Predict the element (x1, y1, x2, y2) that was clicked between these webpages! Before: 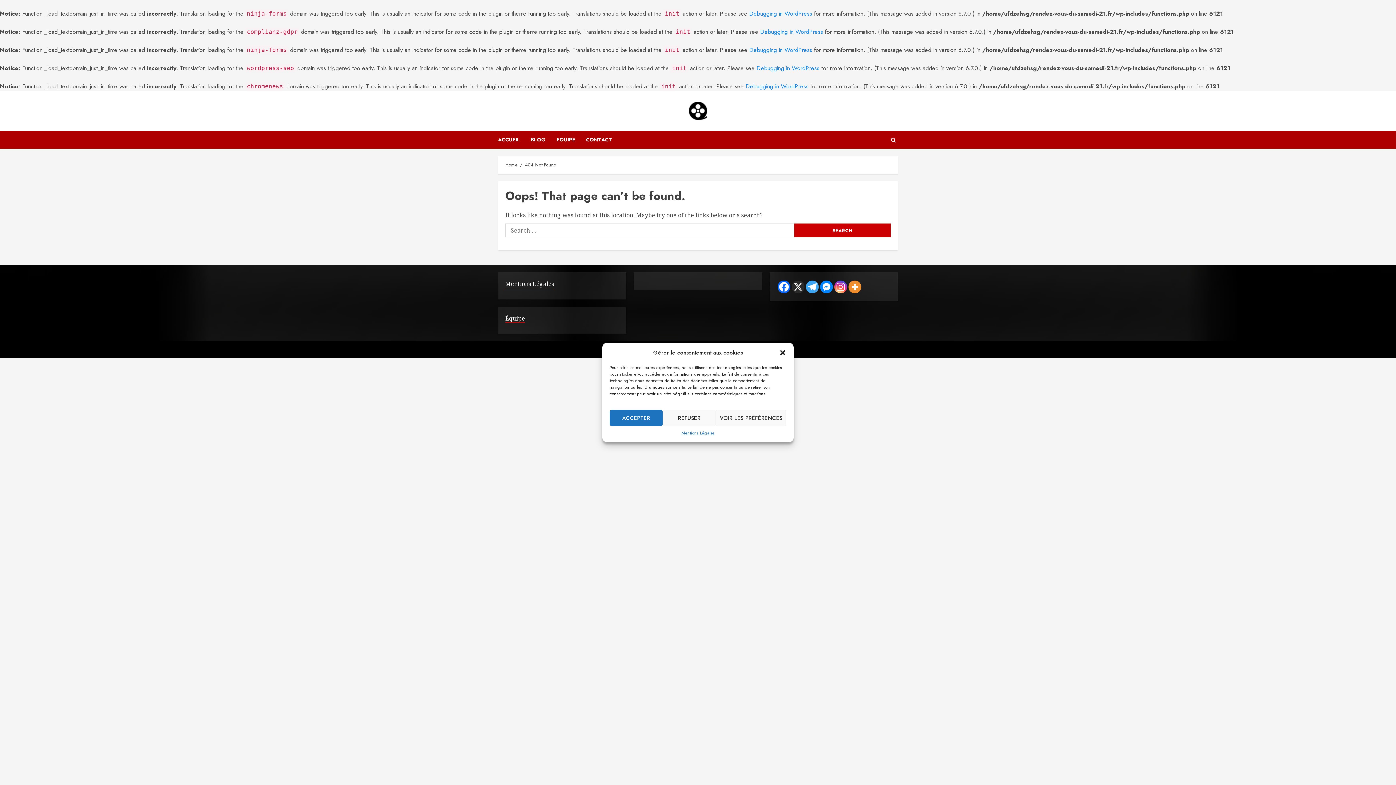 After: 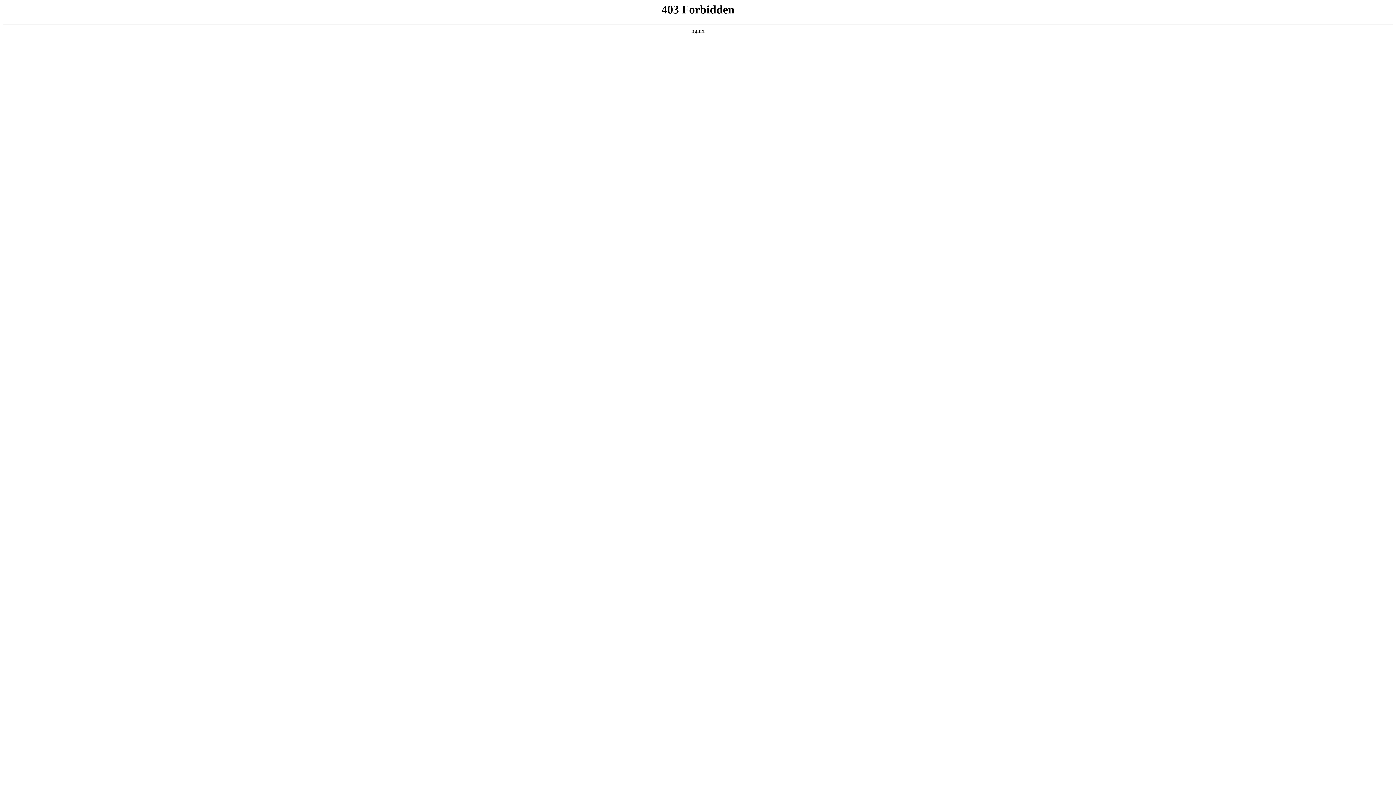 Action: label: Debugging in WordPress bbox: (749, 45, 812, 54)